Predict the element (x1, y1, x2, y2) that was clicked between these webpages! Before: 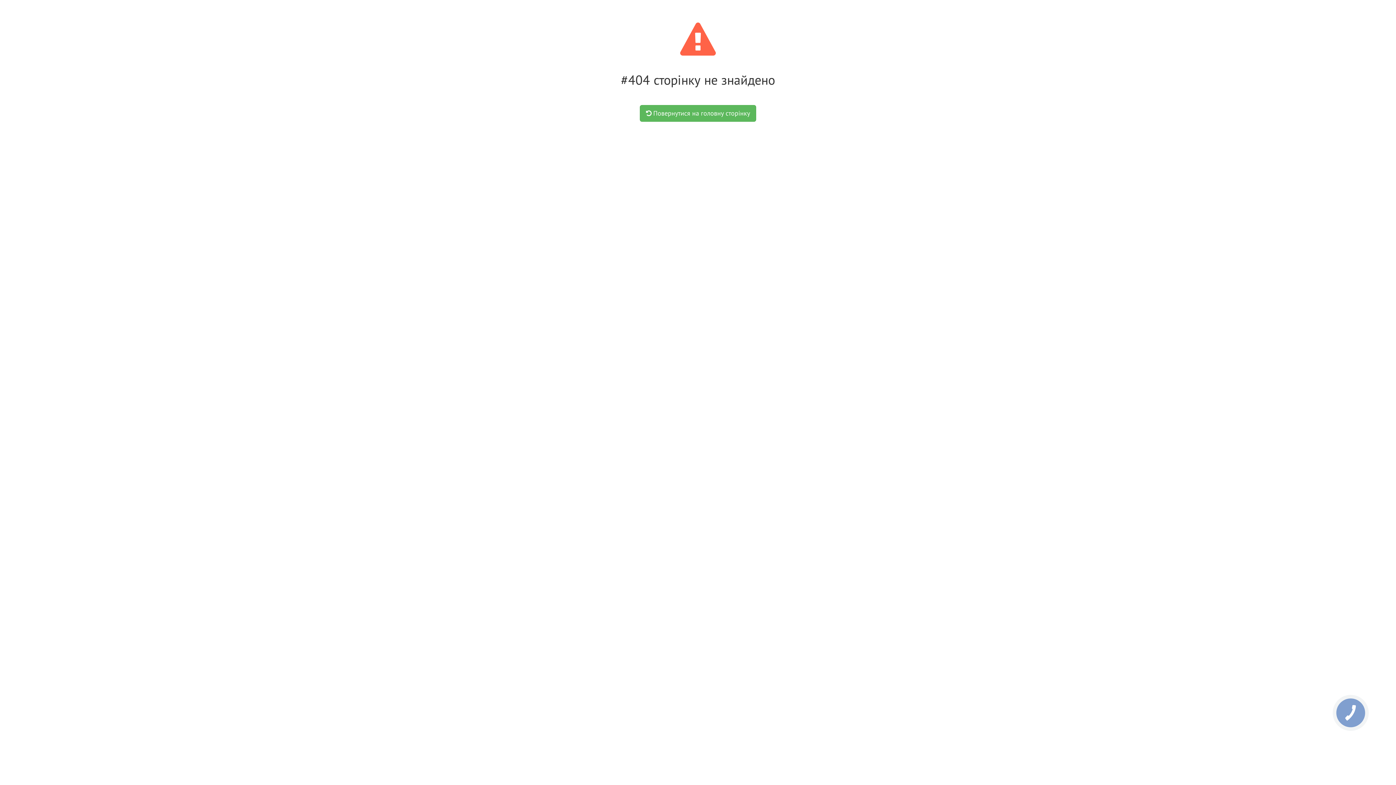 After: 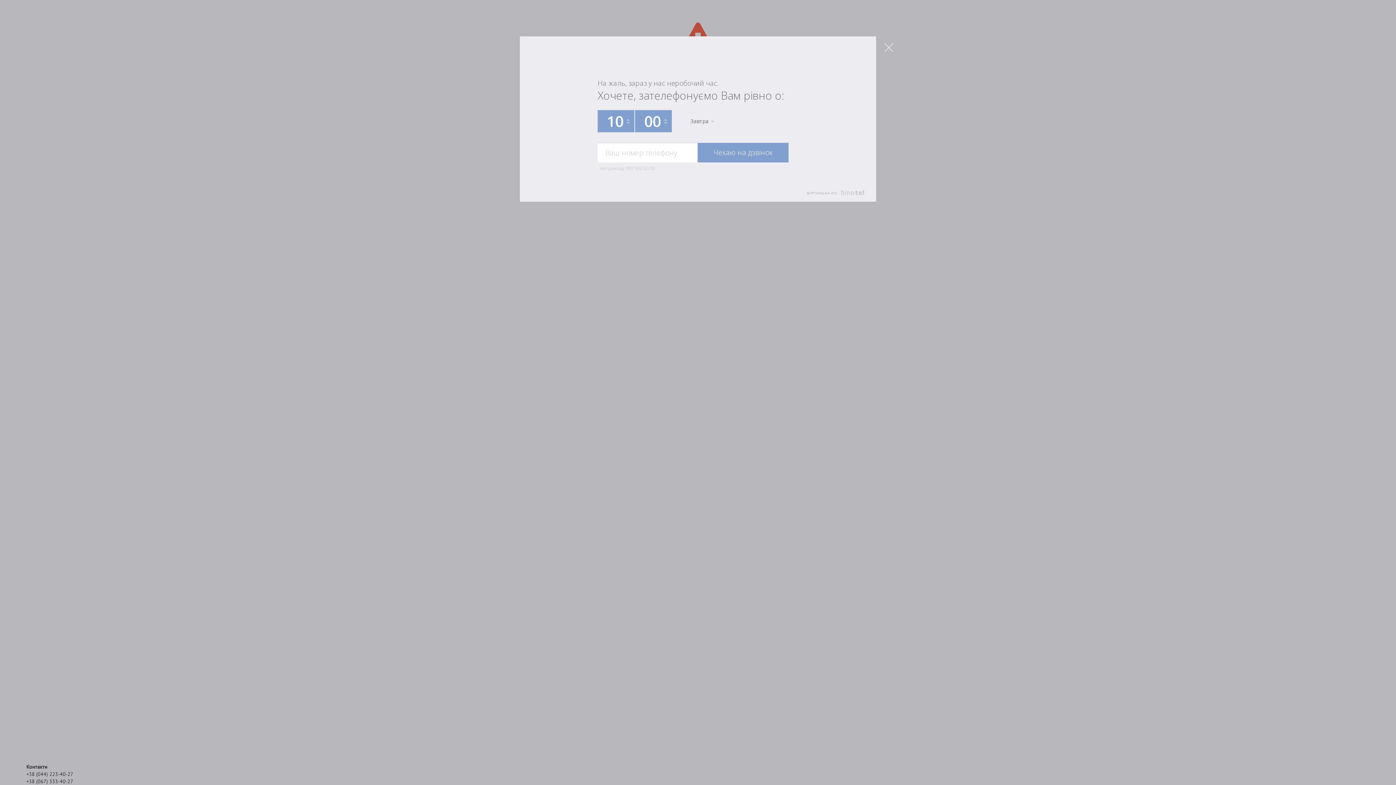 Action: label: КНОПКА
ЗВ'ЯЗКУ bbox: (1333, 695, 1368, 730)